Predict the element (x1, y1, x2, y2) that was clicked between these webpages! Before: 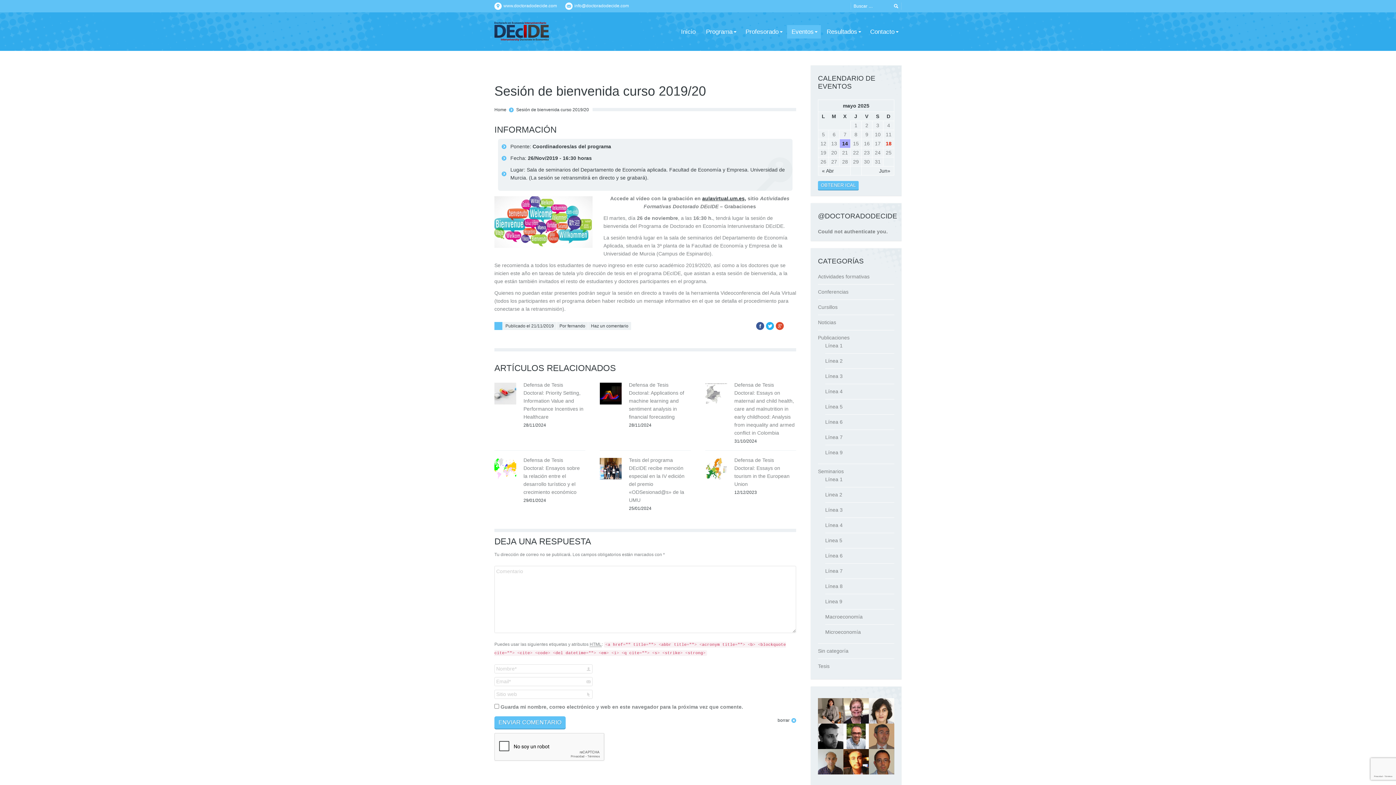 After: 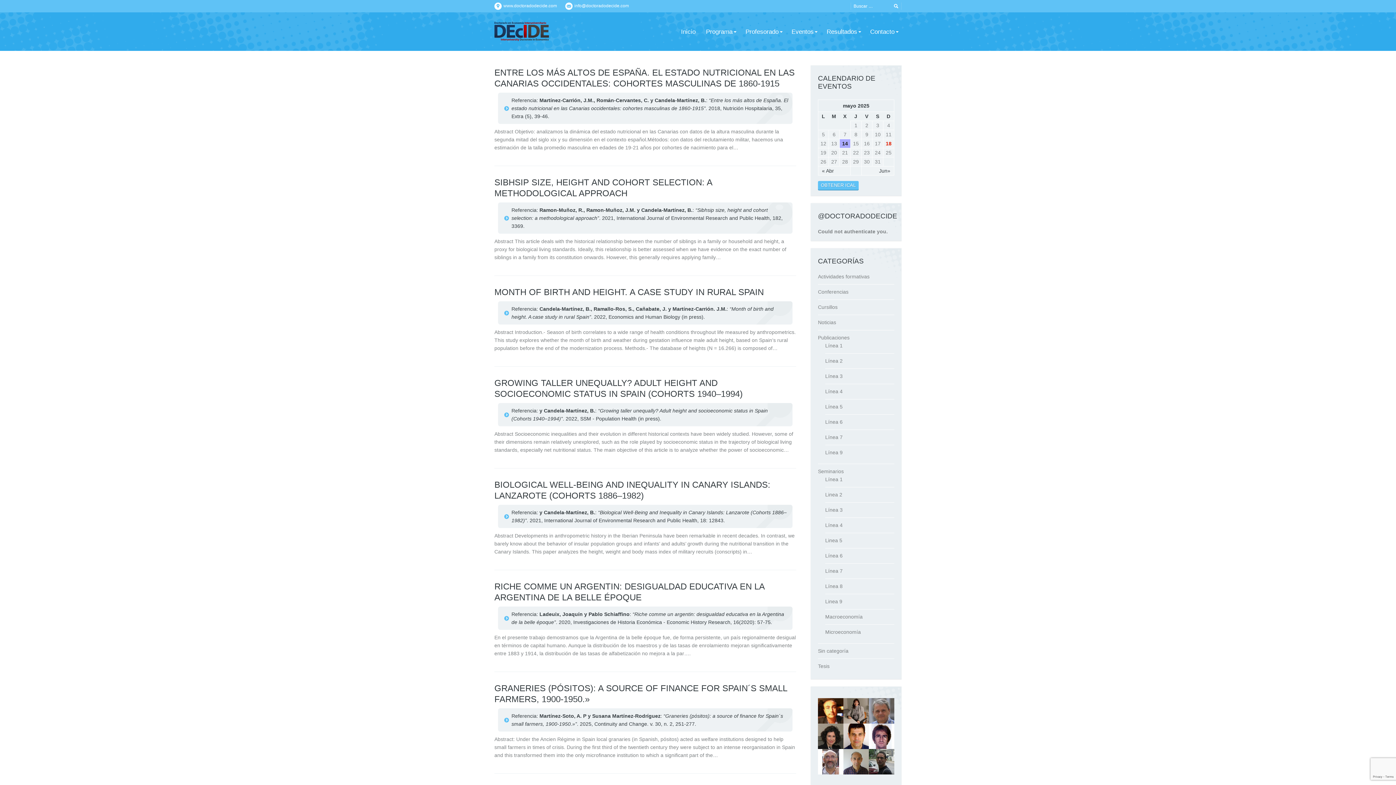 Action: bbox: (825, 434, 842, 440) label: Línea 7